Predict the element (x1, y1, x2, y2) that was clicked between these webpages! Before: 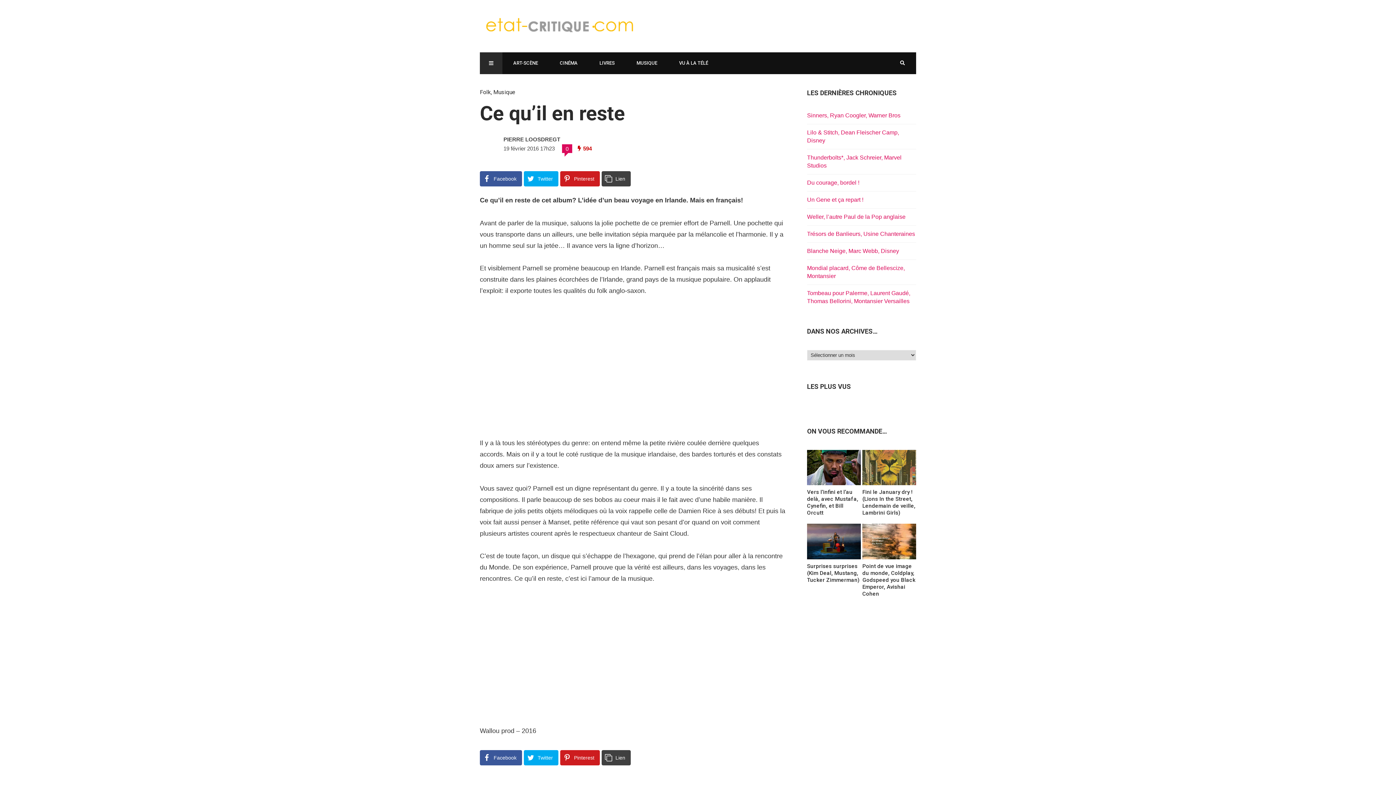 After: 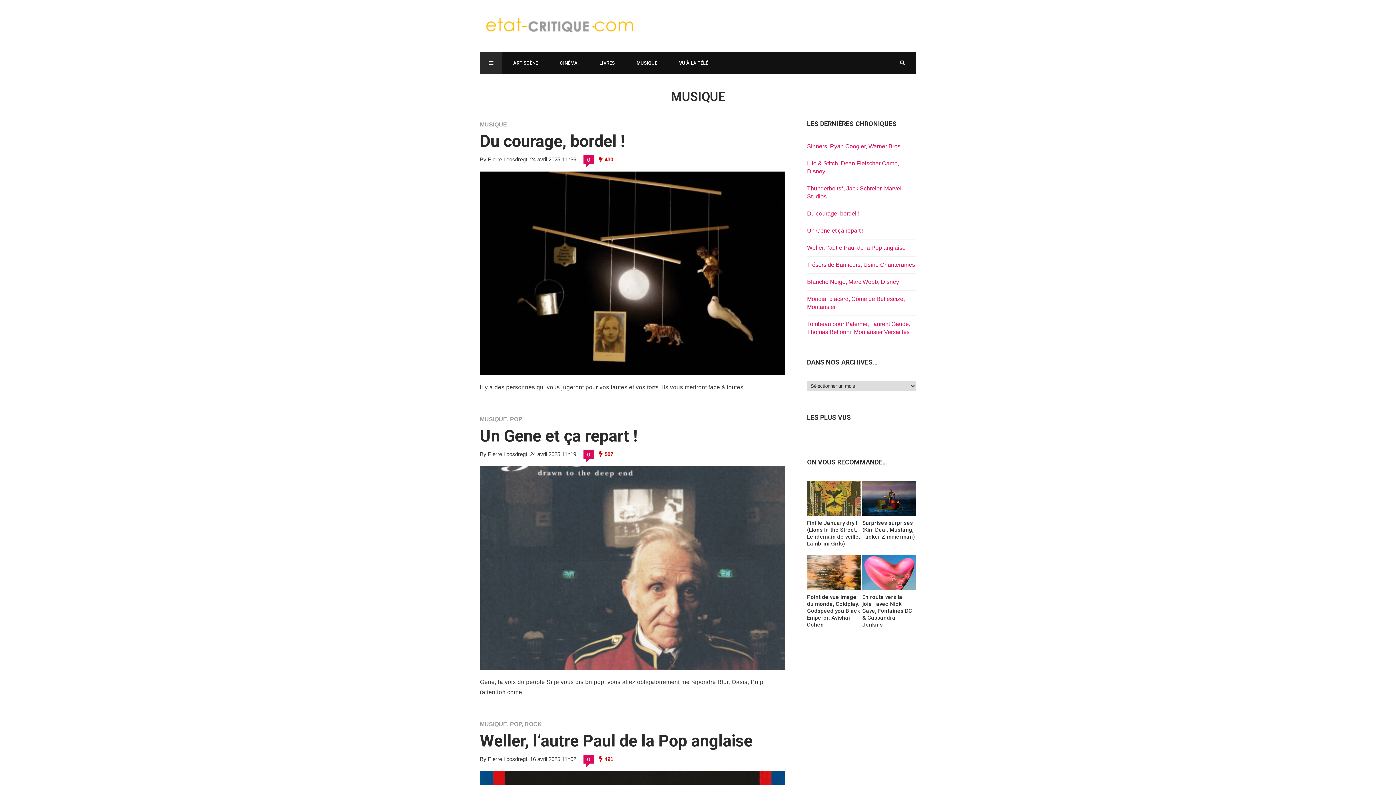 Action: bbox: (493, 88, 515, 95) label: Musique